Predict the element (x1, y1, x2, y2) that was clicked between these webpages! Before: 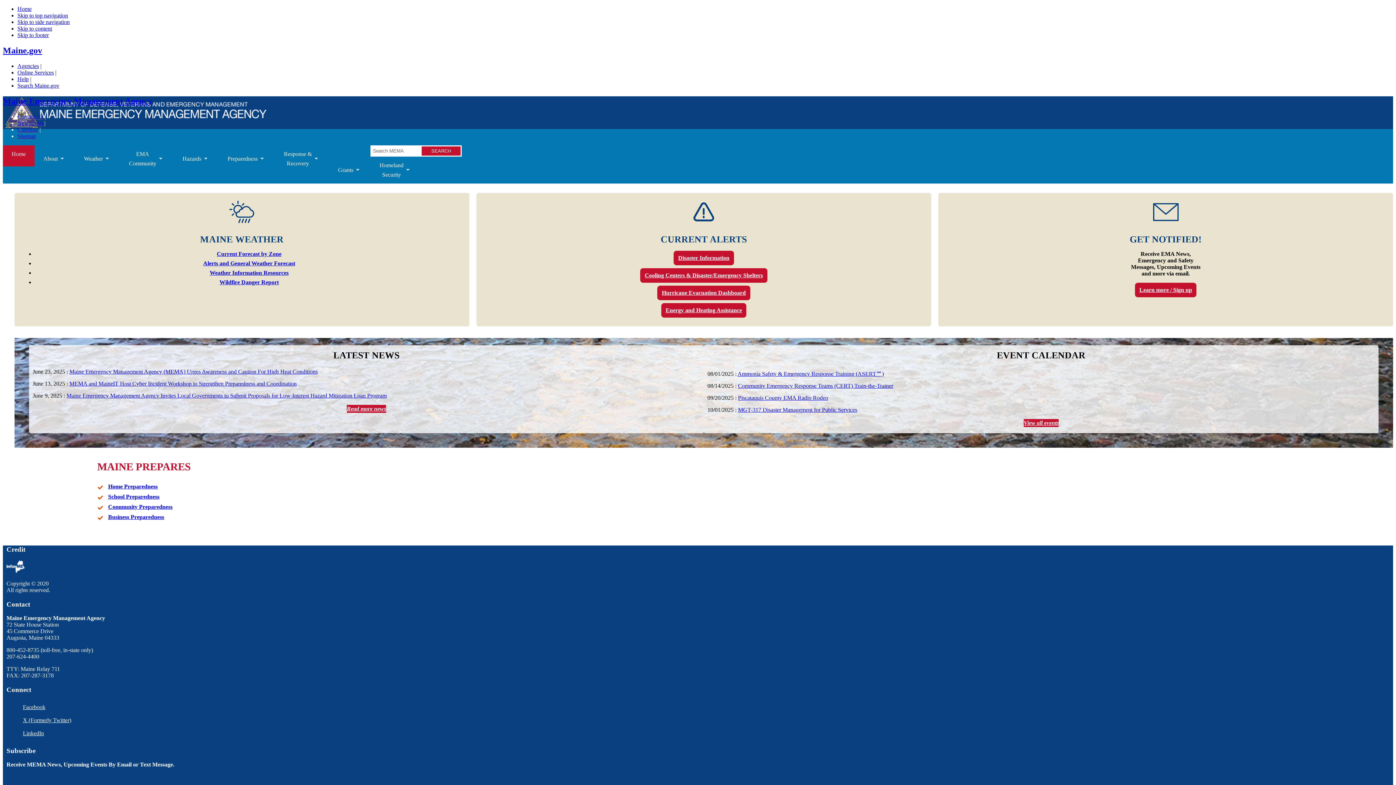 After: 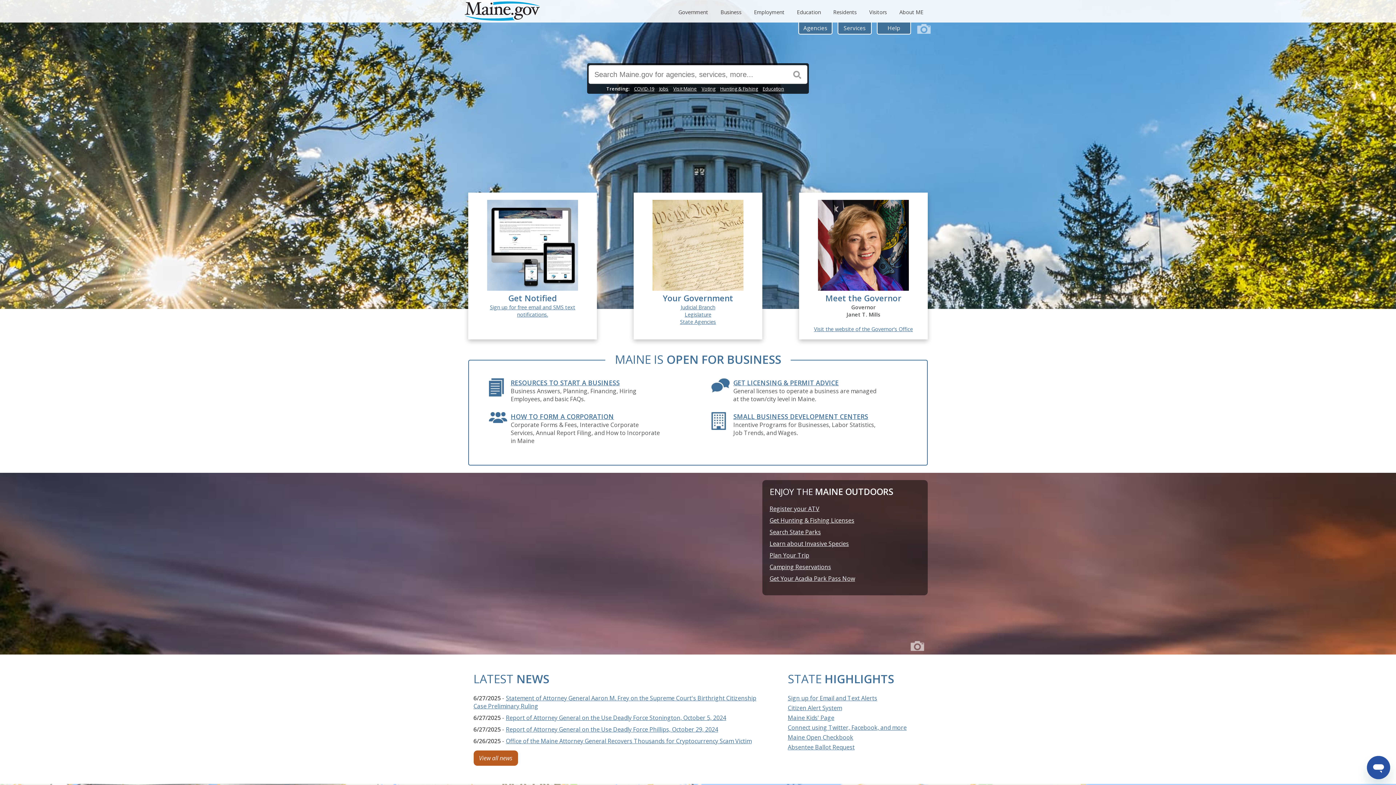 Action: bbox: (2, 45, 42, 55) label: Maine.gov